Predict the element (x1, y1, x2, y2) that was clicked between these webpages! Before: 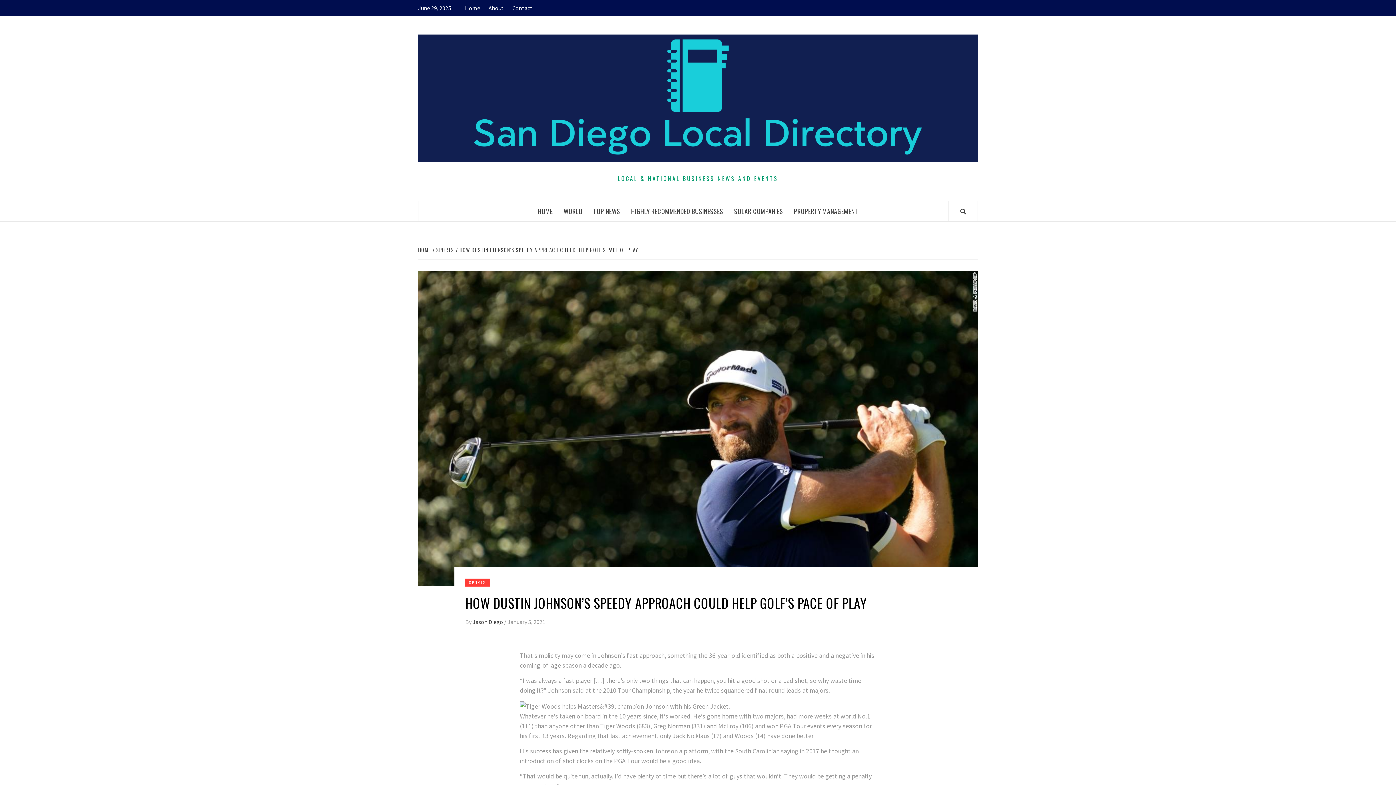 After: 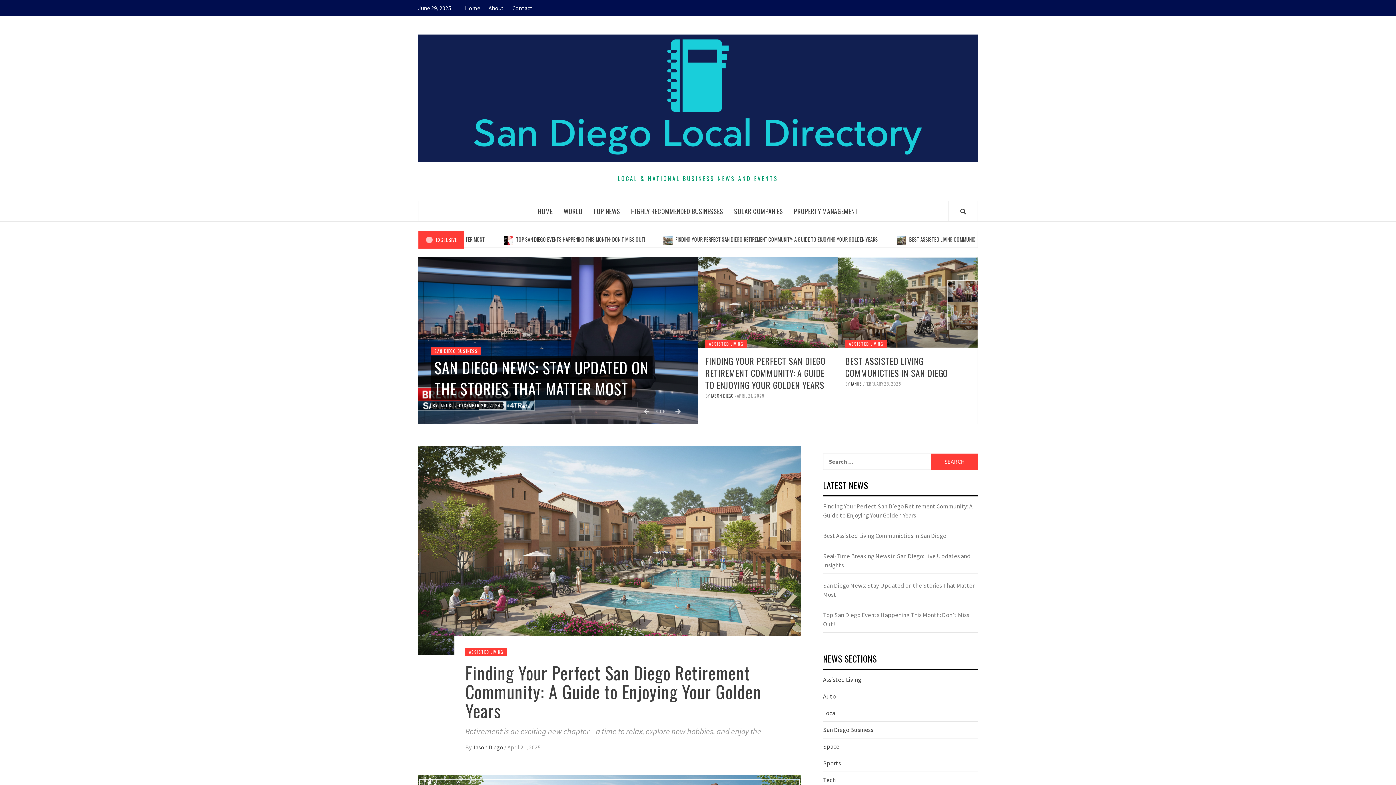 Action: bbox: (418, 34, 978, 161)